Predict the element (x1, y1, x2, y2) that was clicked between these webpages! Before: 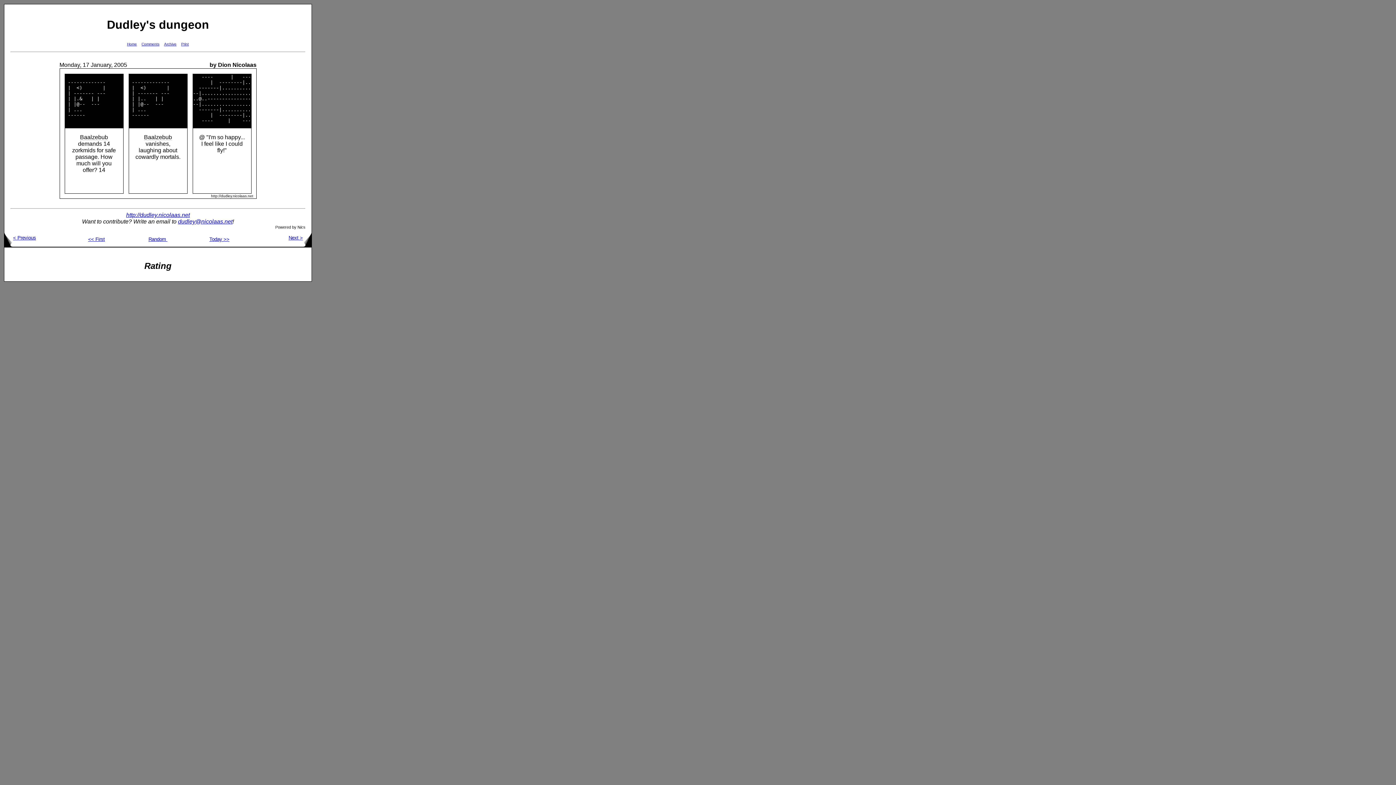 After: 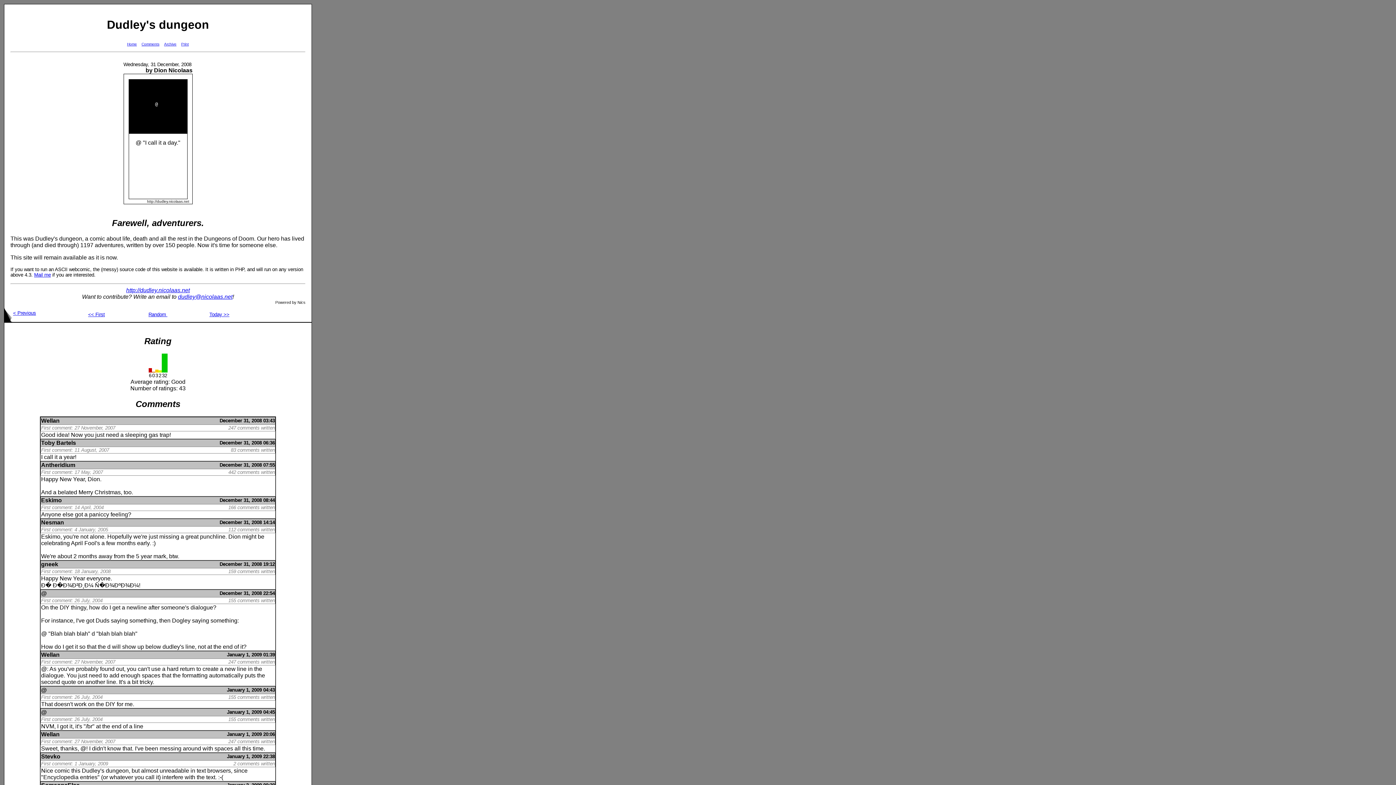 Action: bbox: (209, 236, 229, 242) label: Today >>